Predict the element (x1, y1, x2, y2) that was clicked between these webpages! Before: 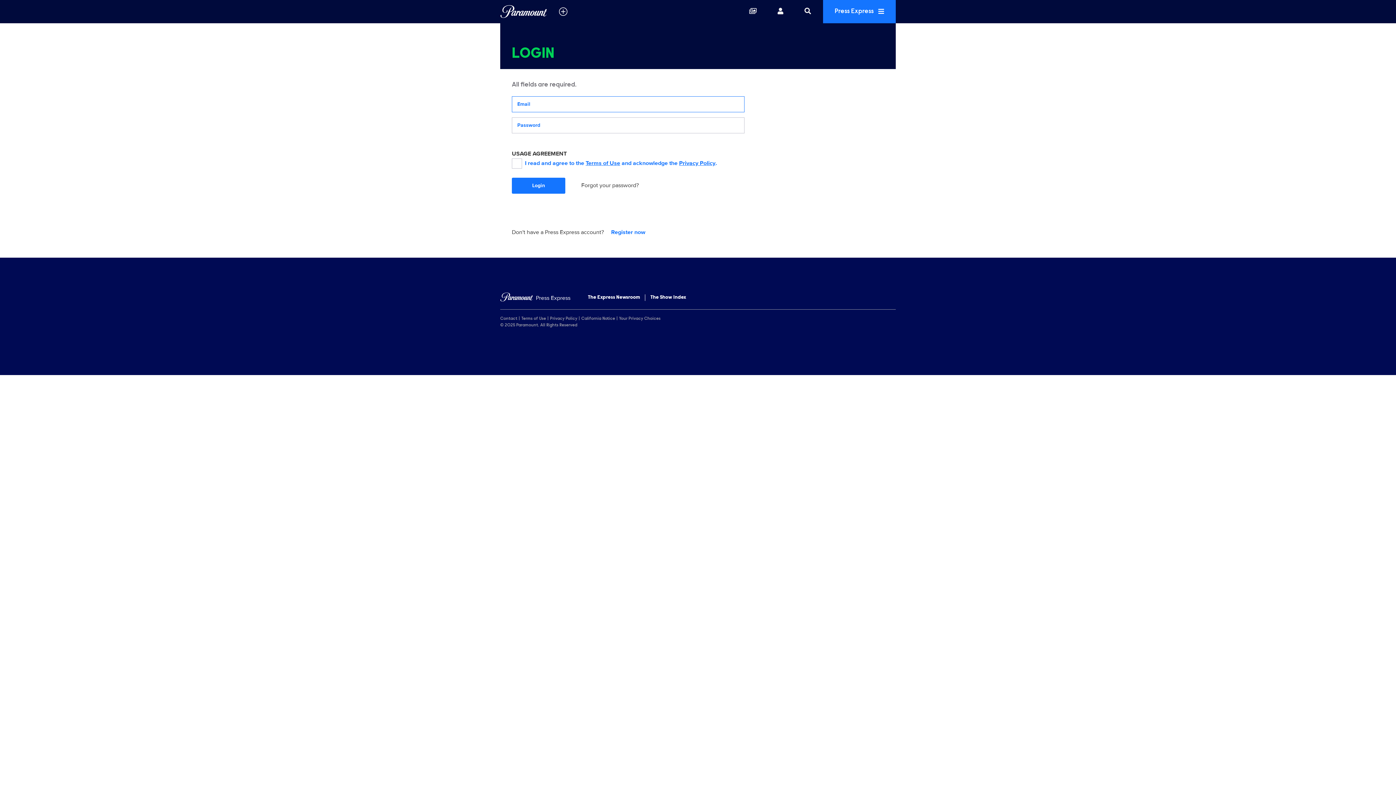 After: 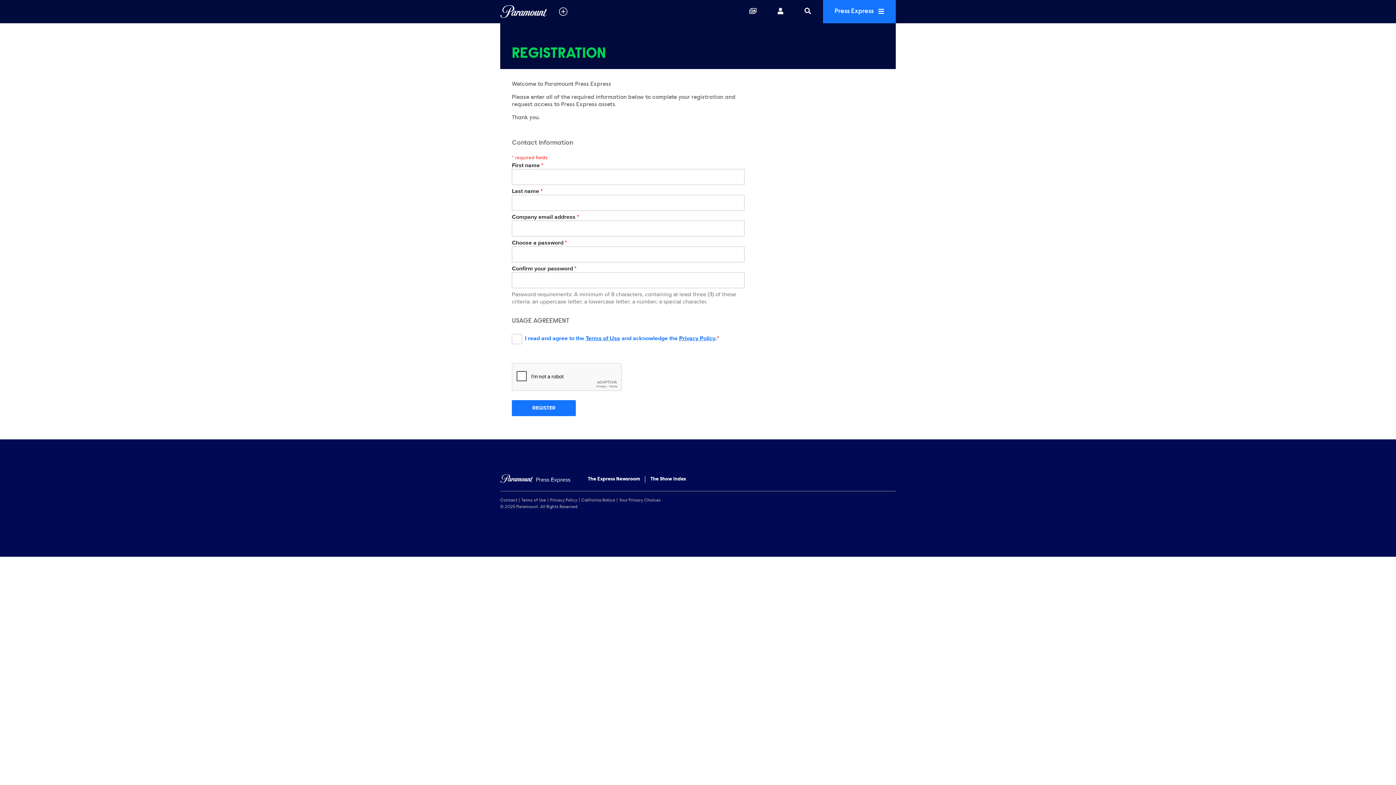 Action: bbox: (611, 228, 645, 236) label: Register now